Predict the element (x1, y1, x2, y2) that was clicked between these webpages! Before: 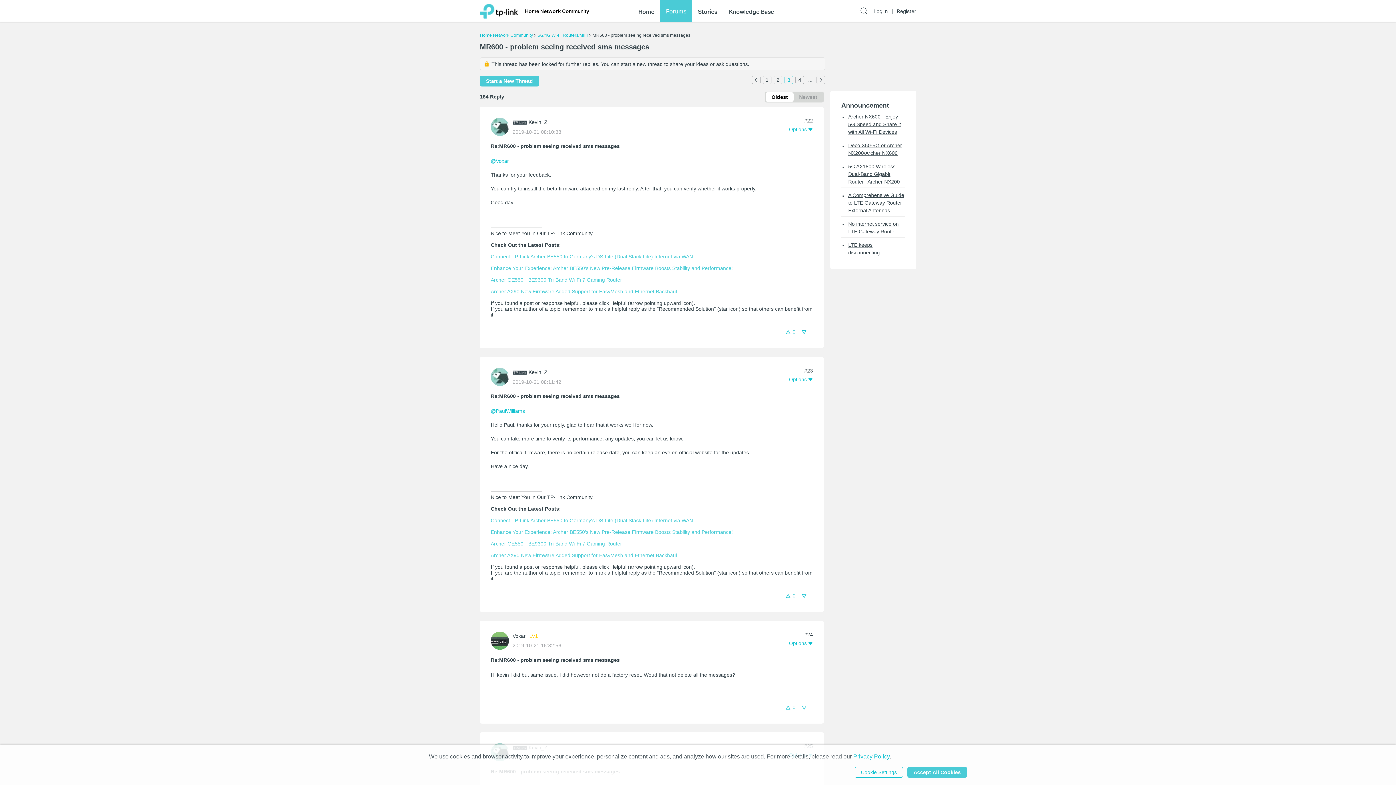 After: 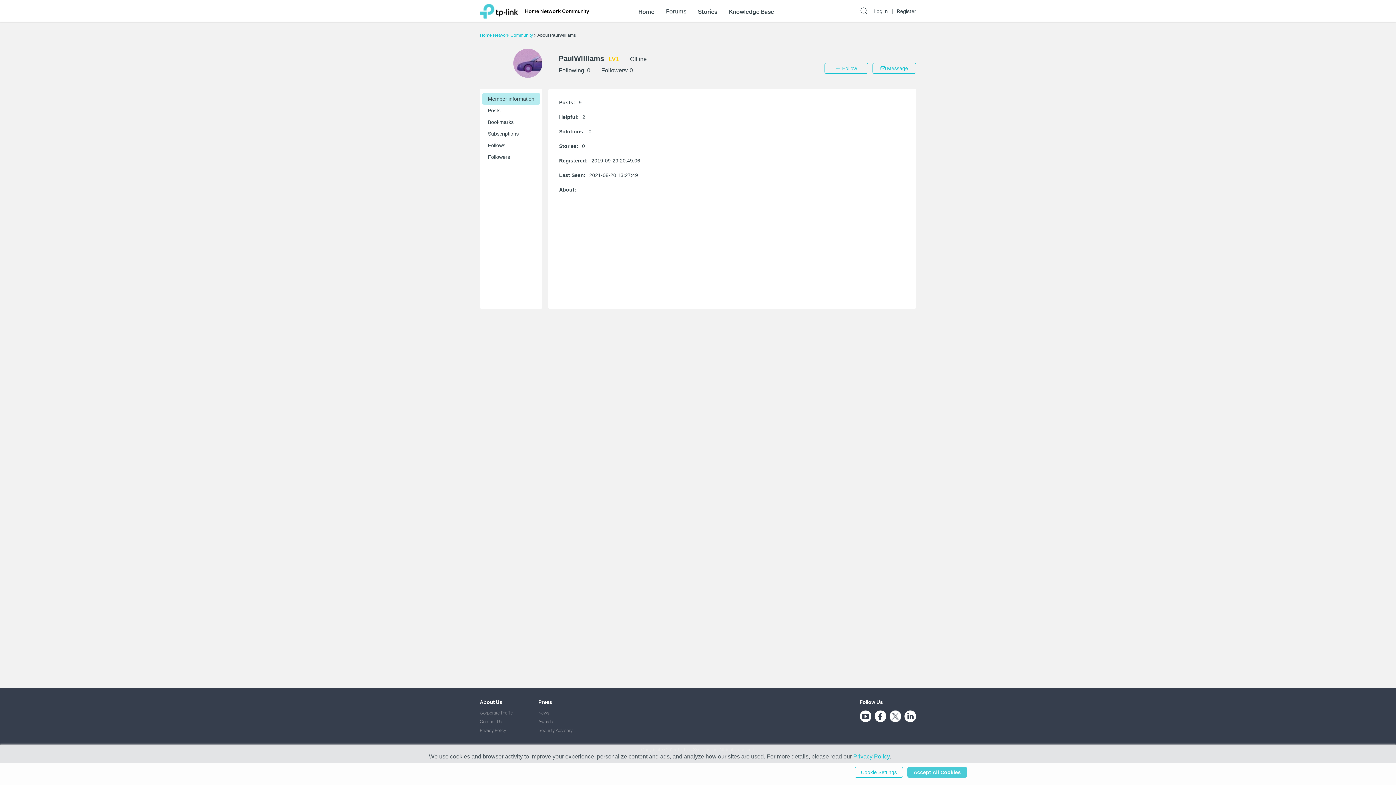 Action: bbox: (490, 408, 525, 414) label: @PaulWilliams